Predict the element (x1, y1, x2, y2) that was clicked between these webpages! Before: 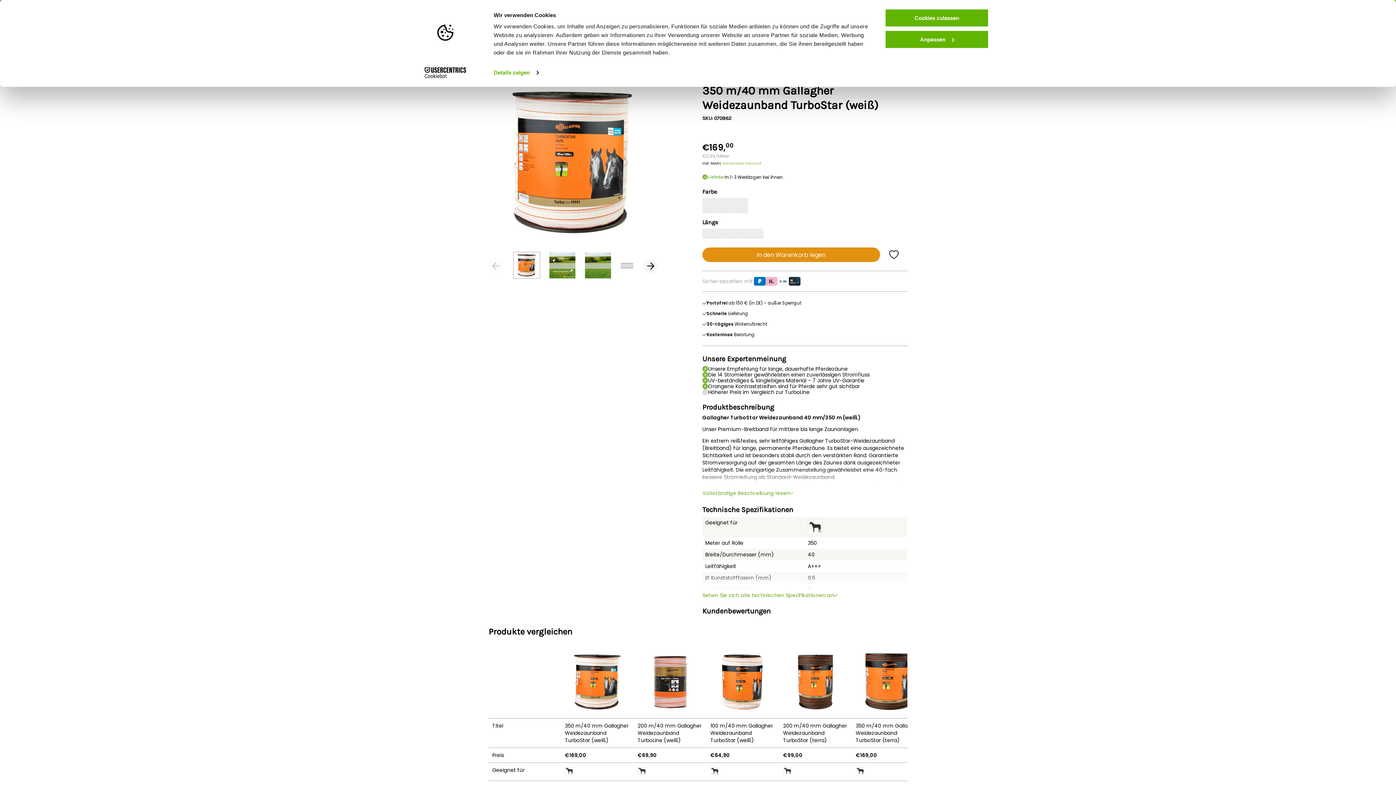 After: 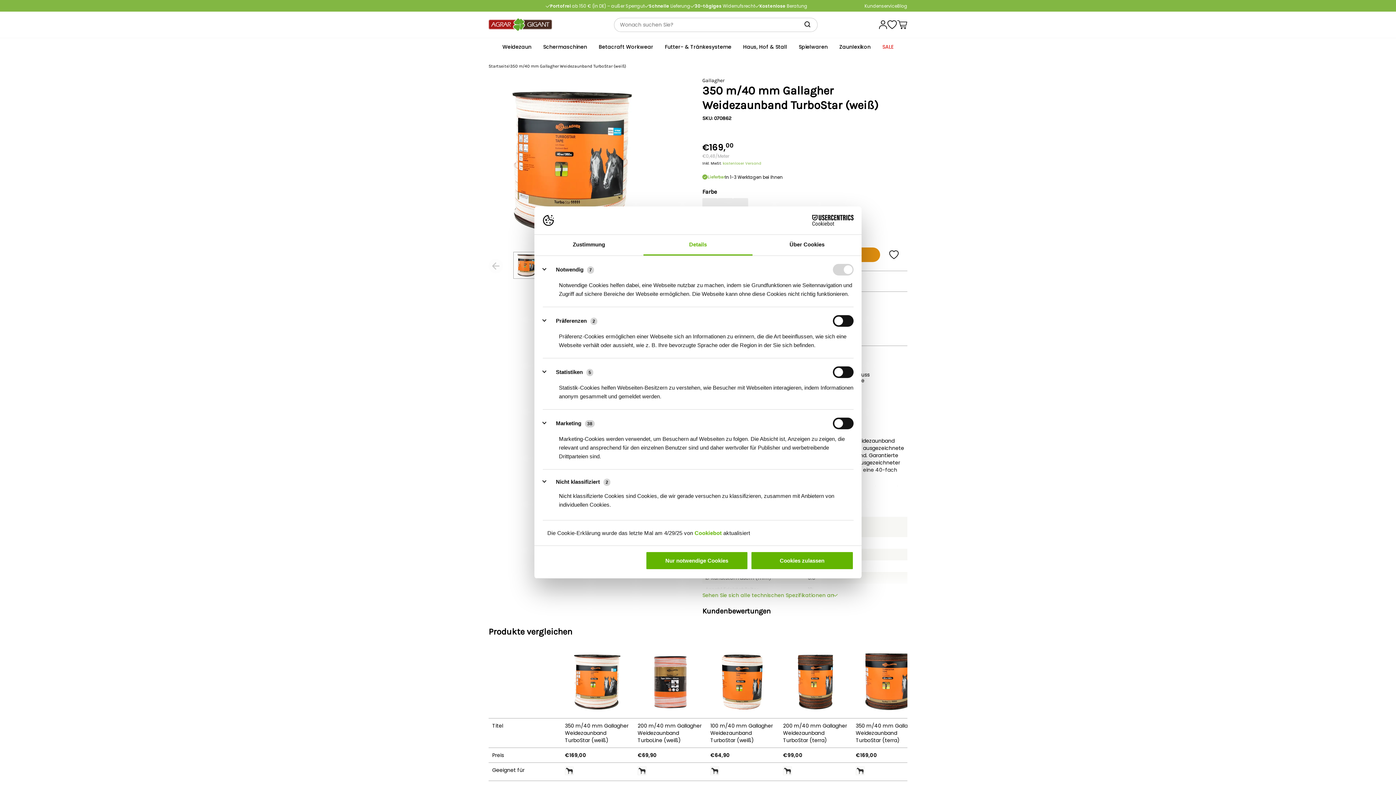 Action: bbox: (493, 67, 538, 78) label: Details zeigen